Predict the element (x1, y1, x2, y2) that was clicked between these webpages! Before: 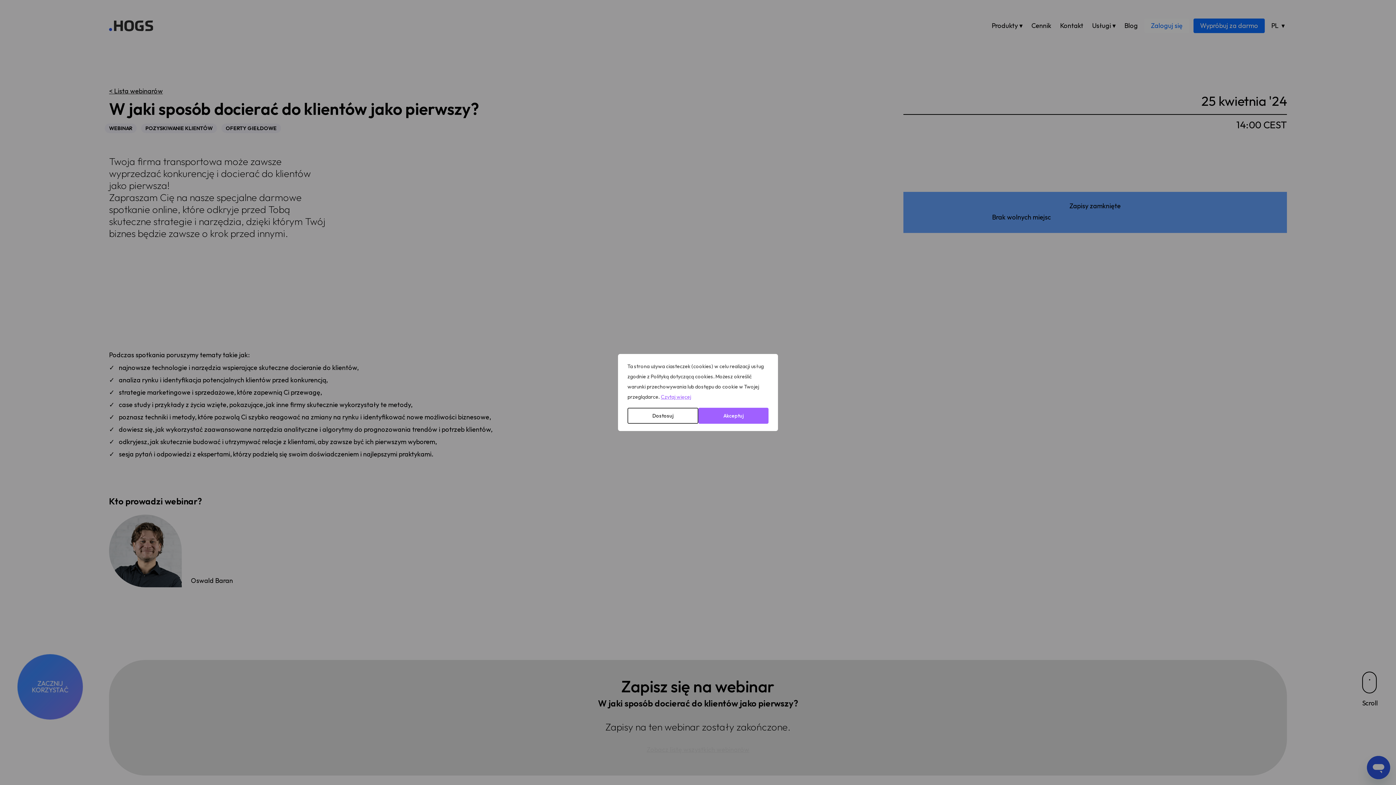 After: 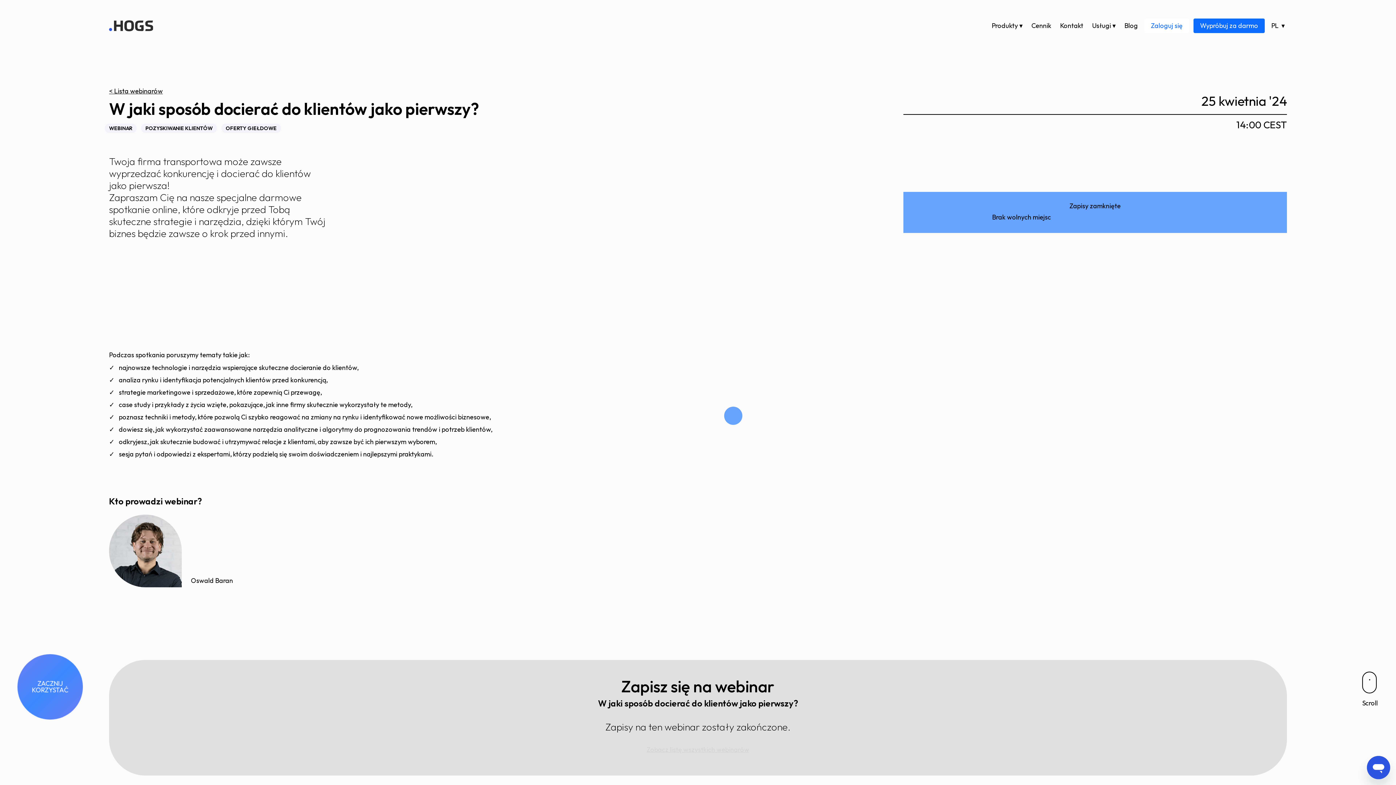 Action: bbox: (698, 408, 768, 424) label: Akceptuj